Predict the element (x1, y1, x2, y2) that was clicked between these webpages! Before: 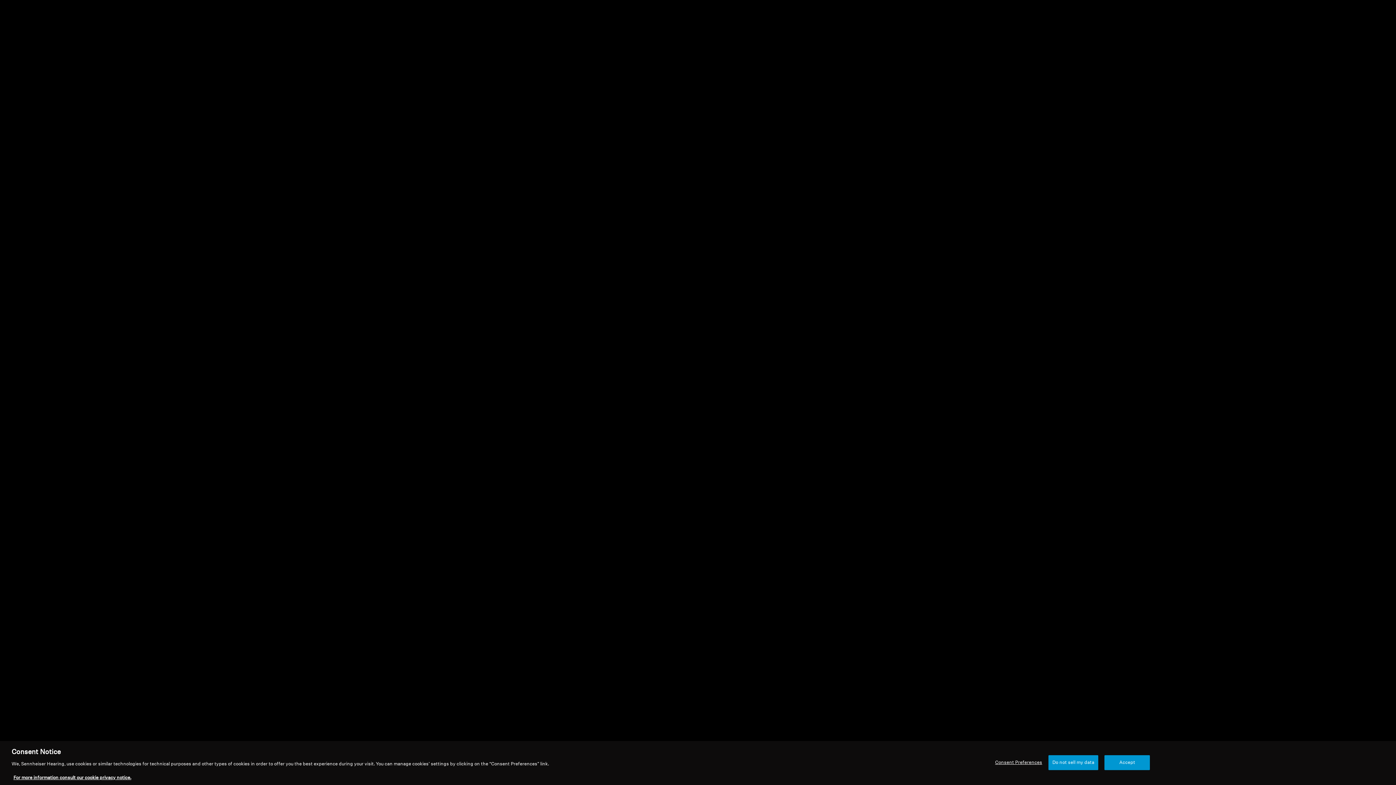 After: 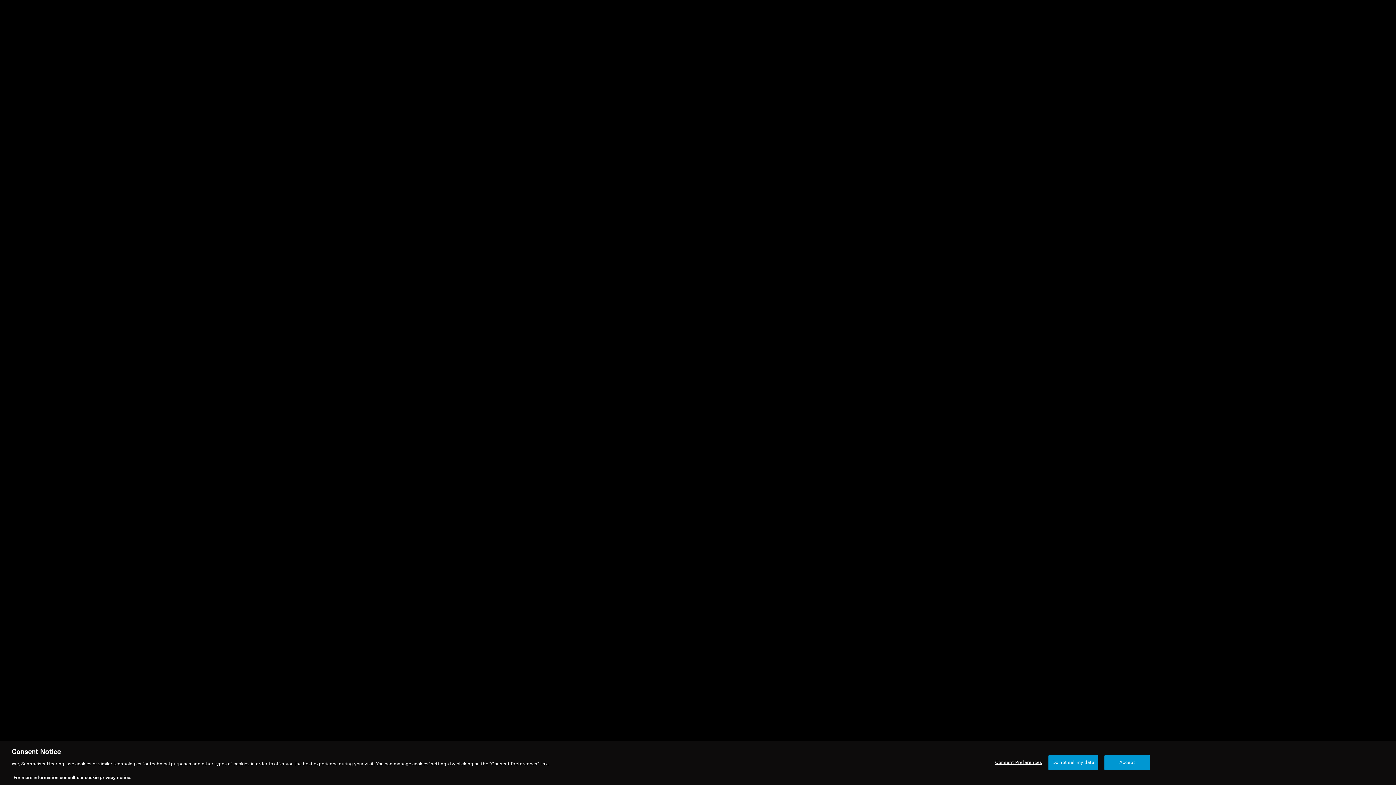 Action: label: More information about your privacy, opens in a new tab bbox: (13, 780, 131, 784)